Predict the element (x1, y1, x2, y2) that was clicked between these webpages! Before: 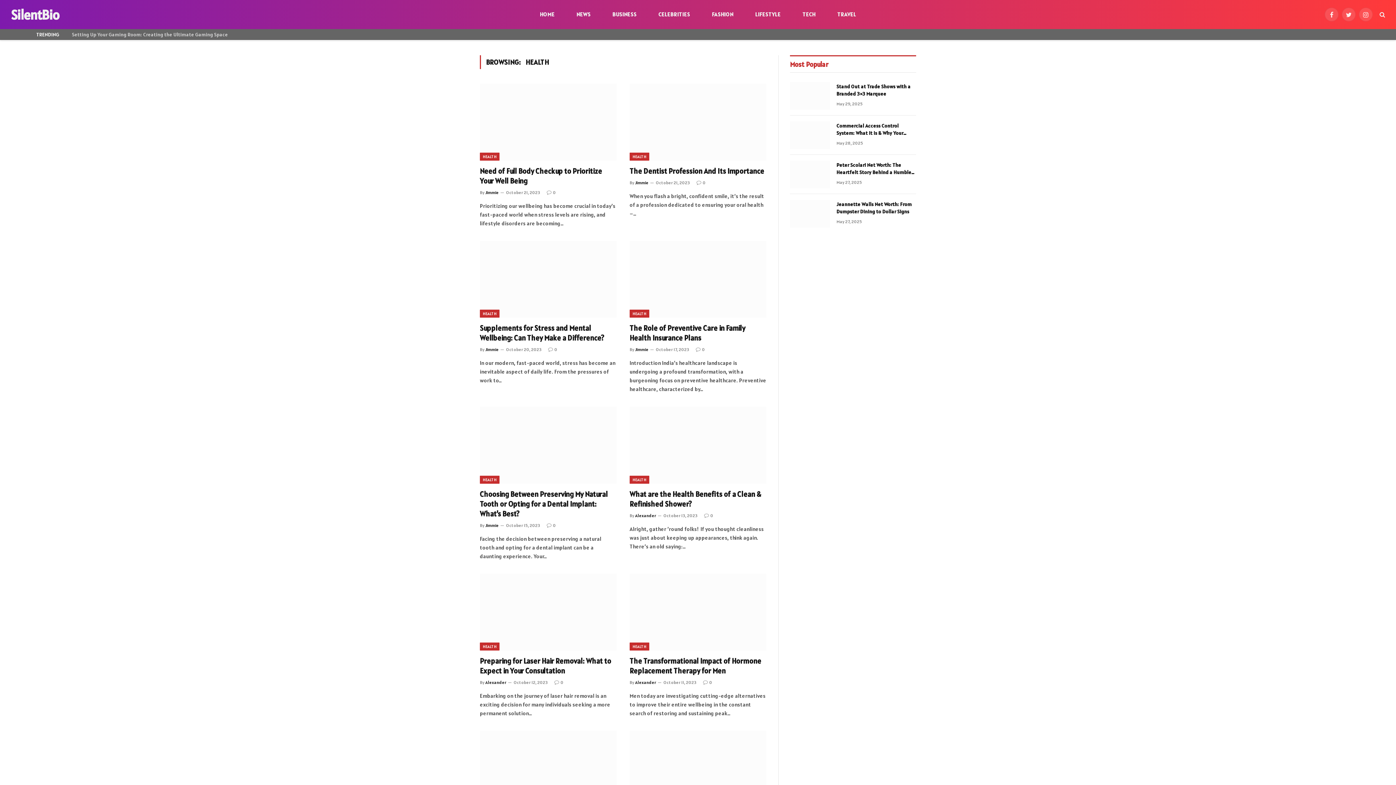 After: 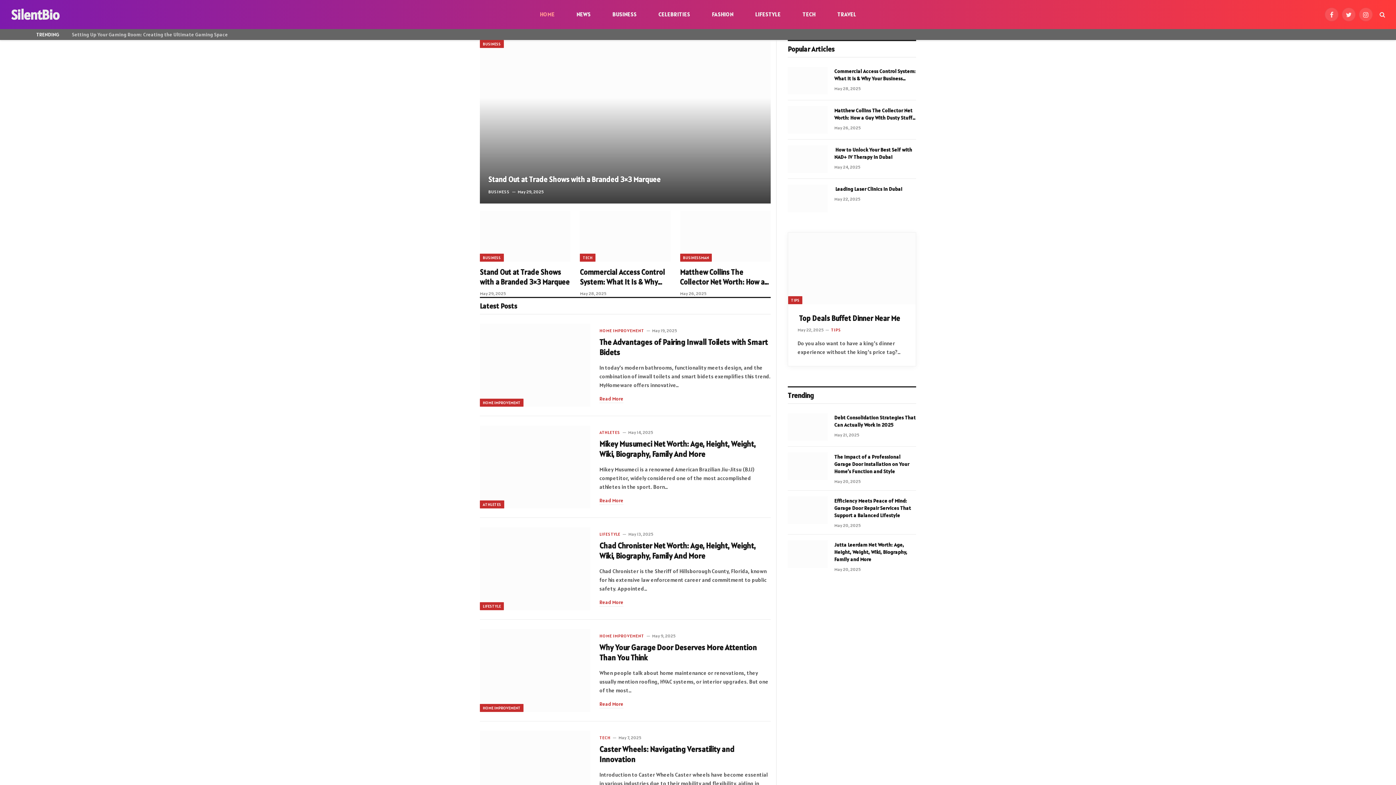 Action: bbox: (485, 189, 498, 195) label: Jimmie